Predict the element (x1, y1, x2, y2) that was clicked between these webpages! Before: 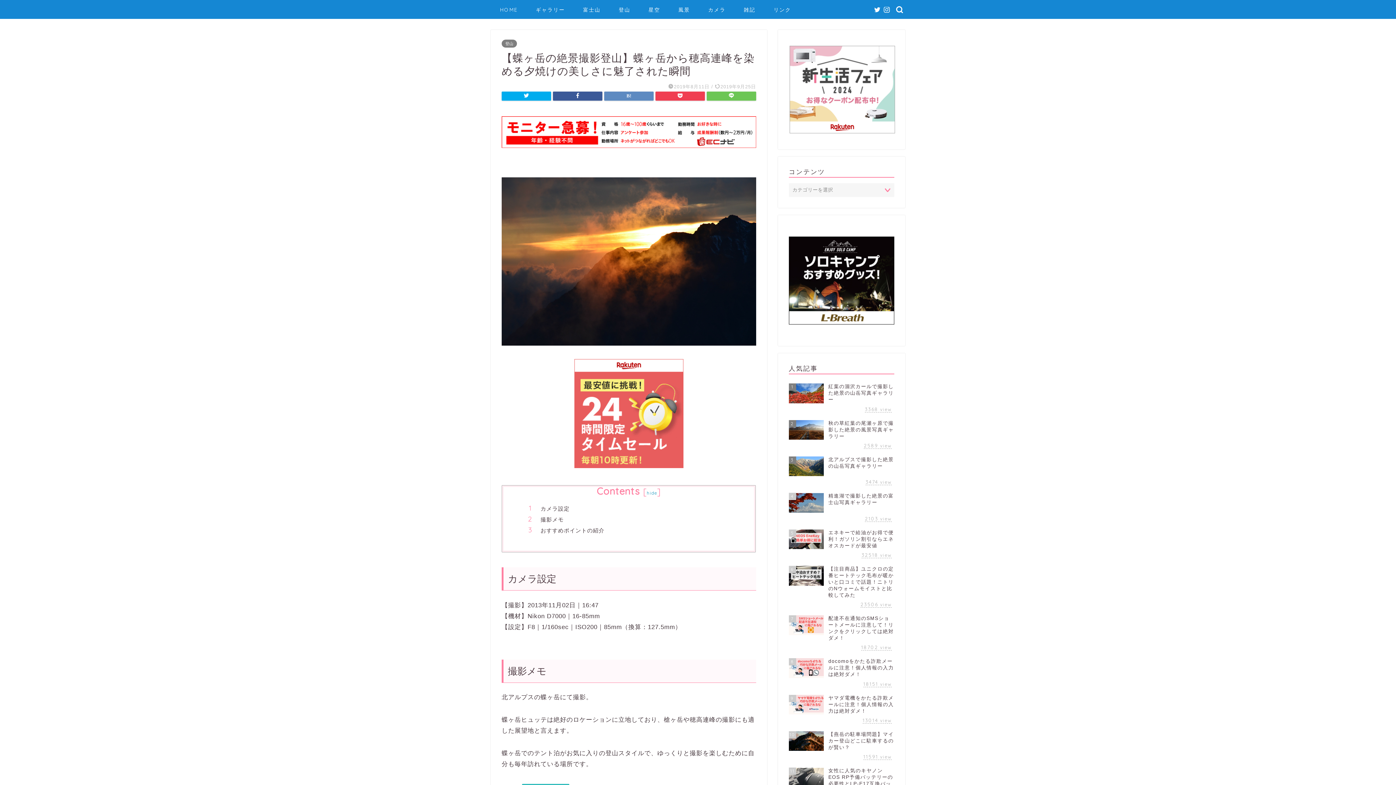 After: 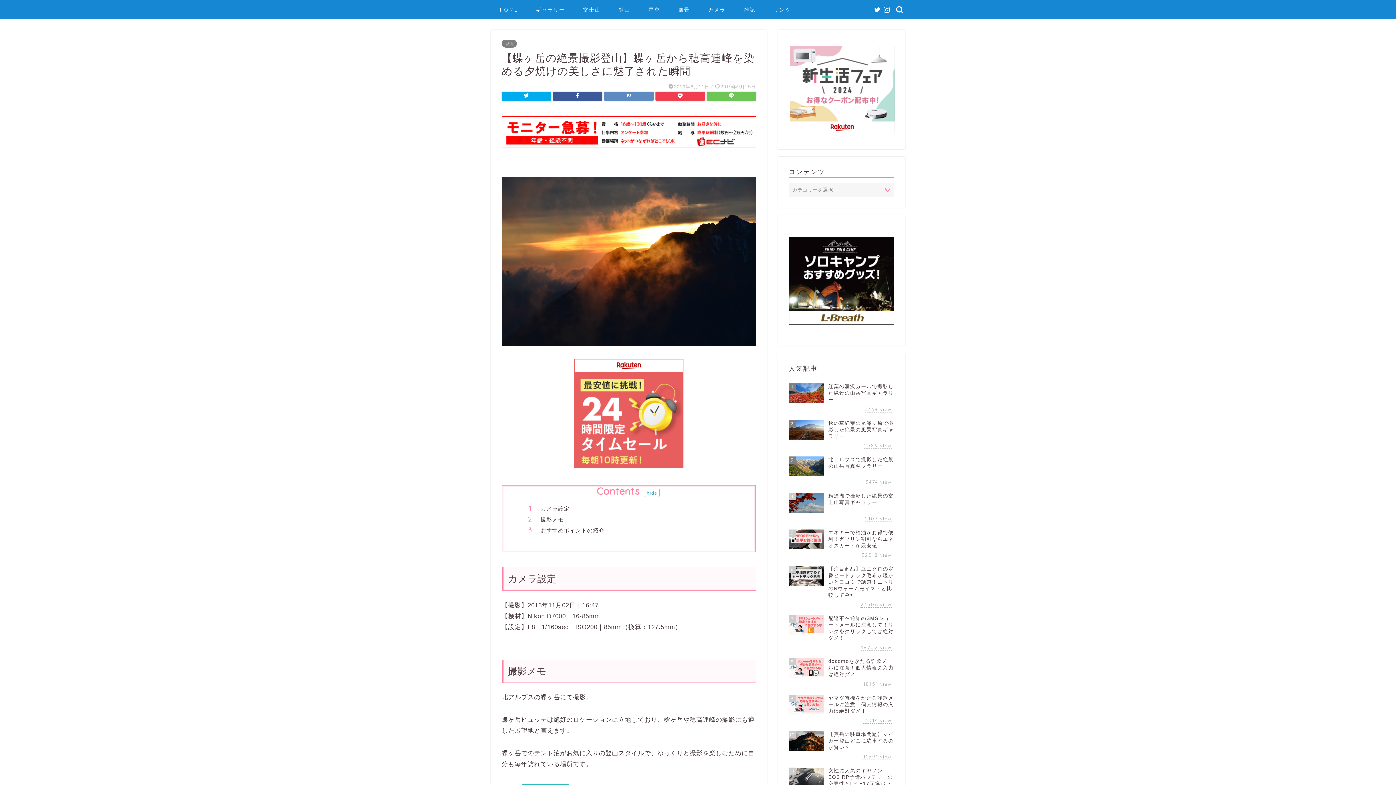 Action: bbox: (789, 45, 894, 133)